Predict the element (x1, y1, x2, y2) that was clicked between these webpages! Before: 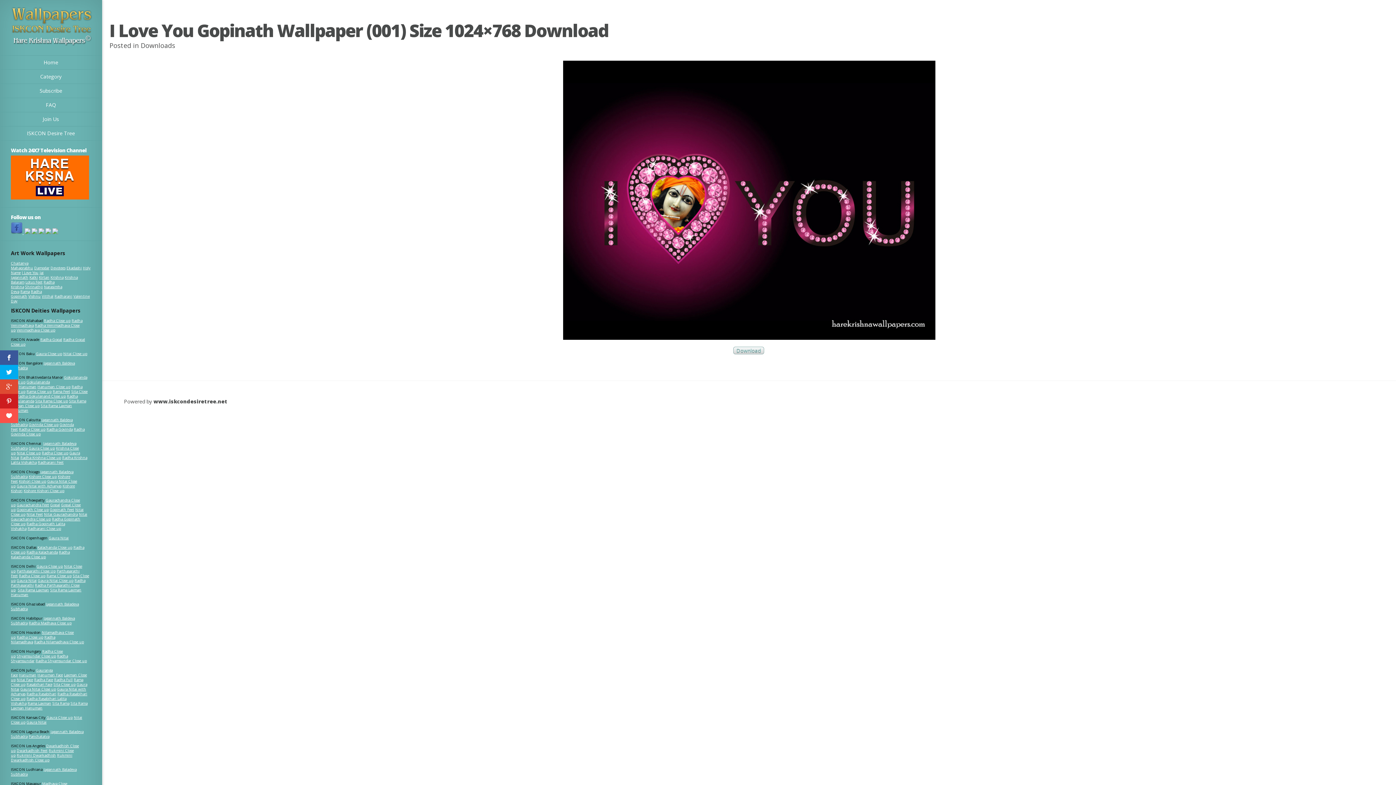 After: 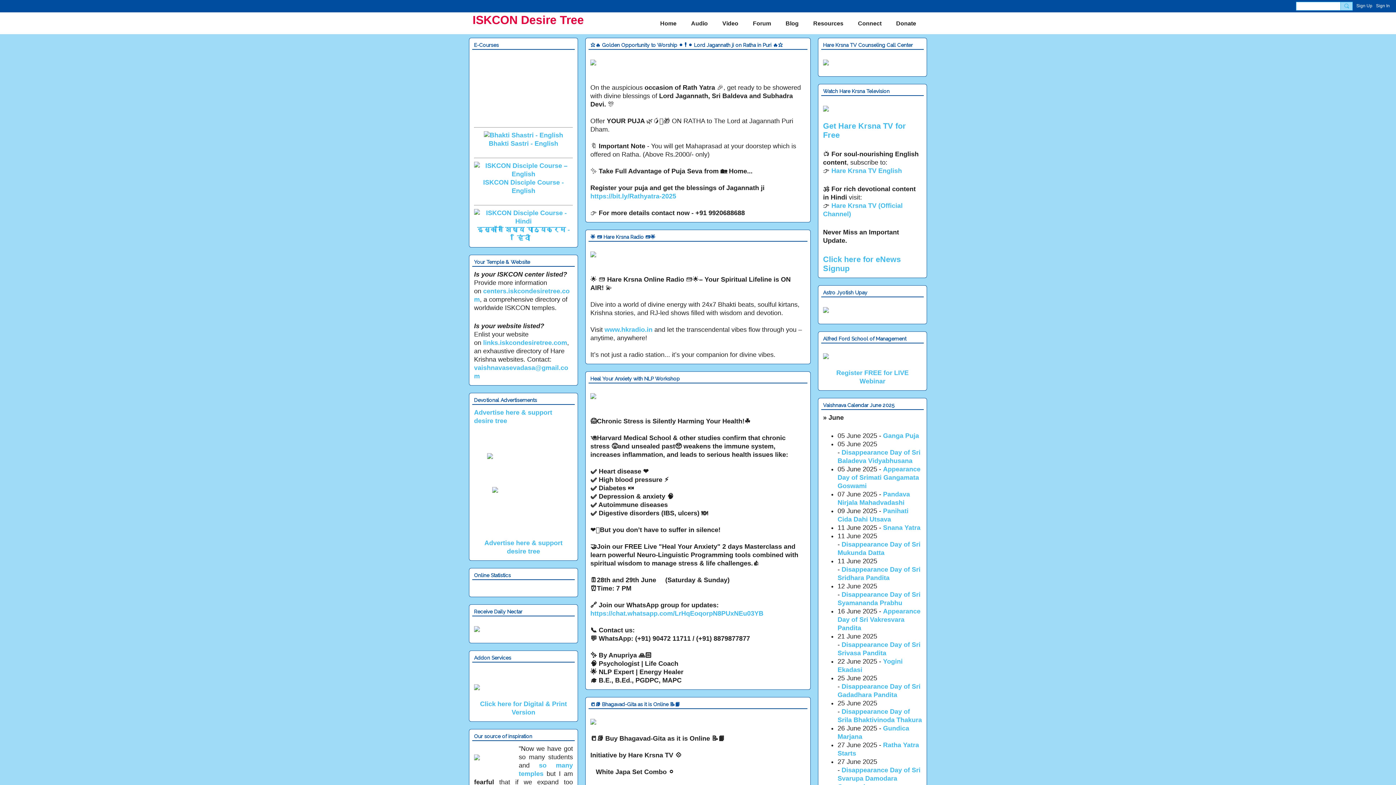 Action: bbox: (0, 126, 101, 140) label: ISKCON Desire Tree